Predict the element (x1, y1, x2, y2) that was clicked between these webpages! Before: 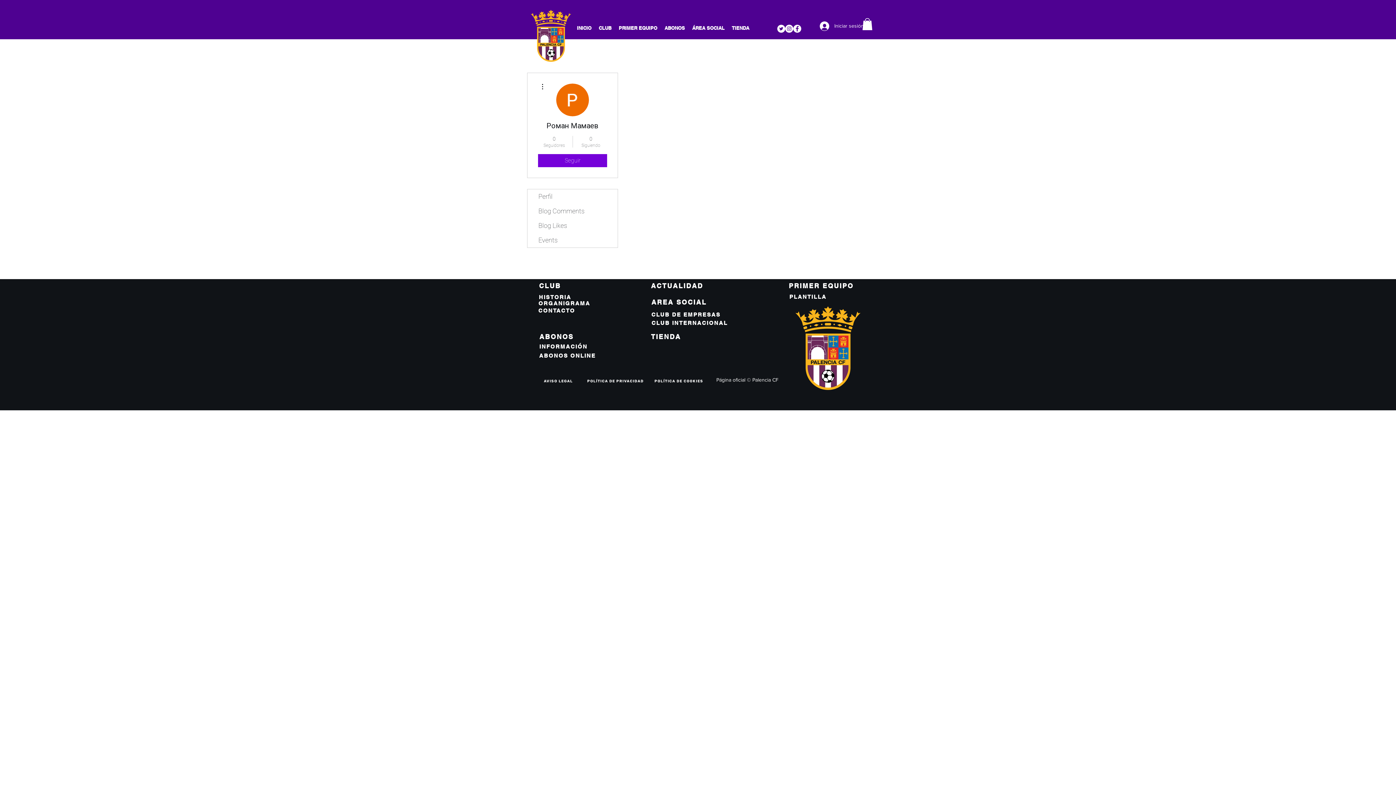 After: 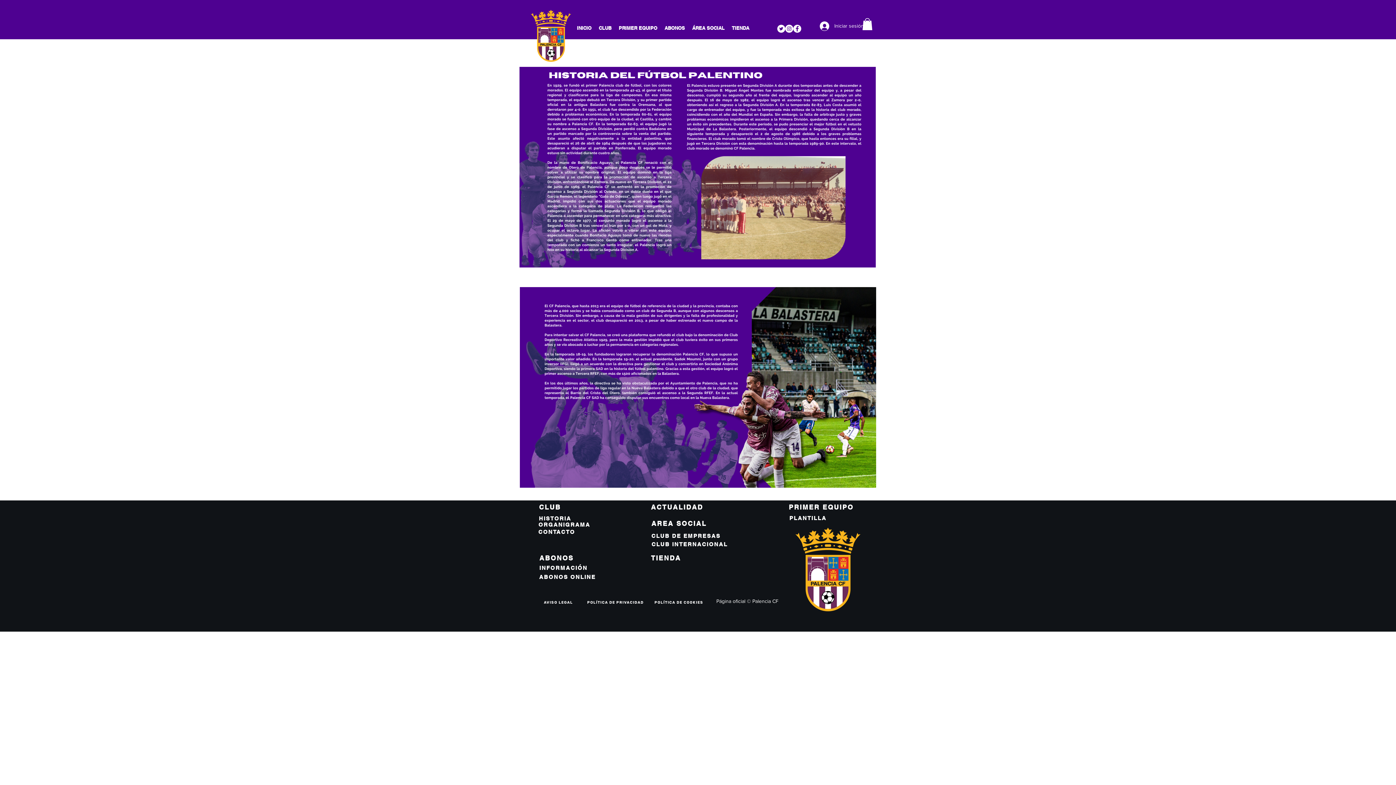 Action: label: HISTORIA bbox: (539, 294, 571, 300)